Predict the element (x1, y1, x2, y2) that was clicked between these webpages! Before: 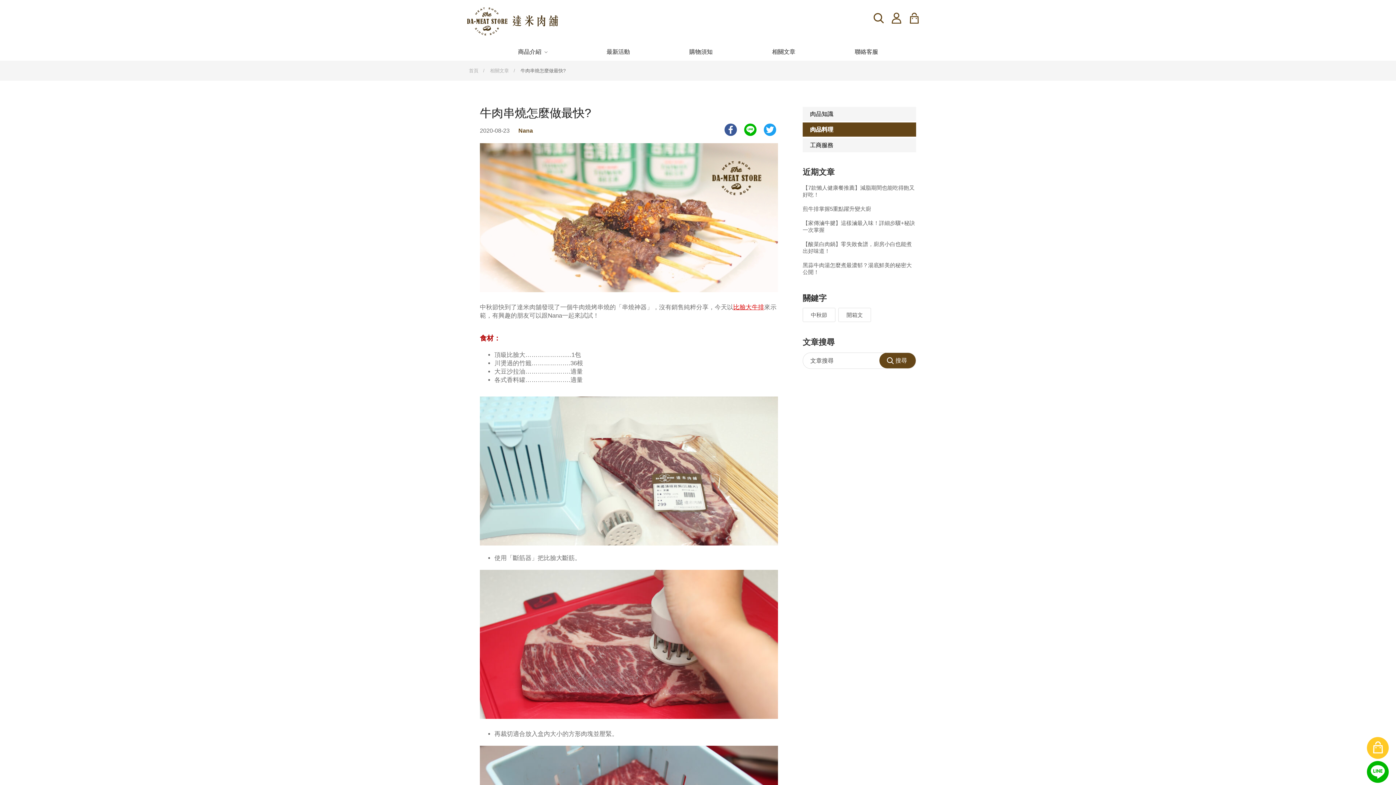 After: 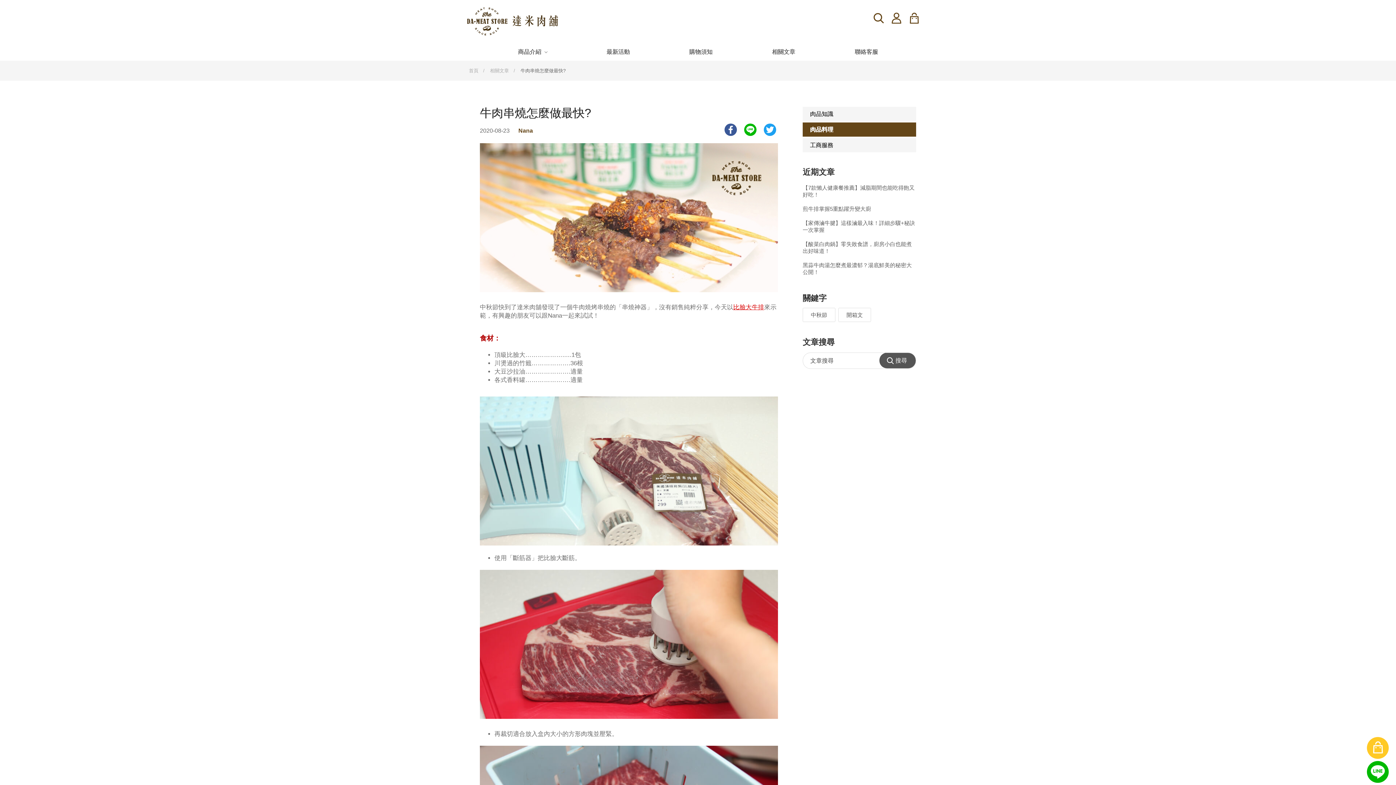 Action: label: 搜尋 bbox: (879, 353, 916, 368)